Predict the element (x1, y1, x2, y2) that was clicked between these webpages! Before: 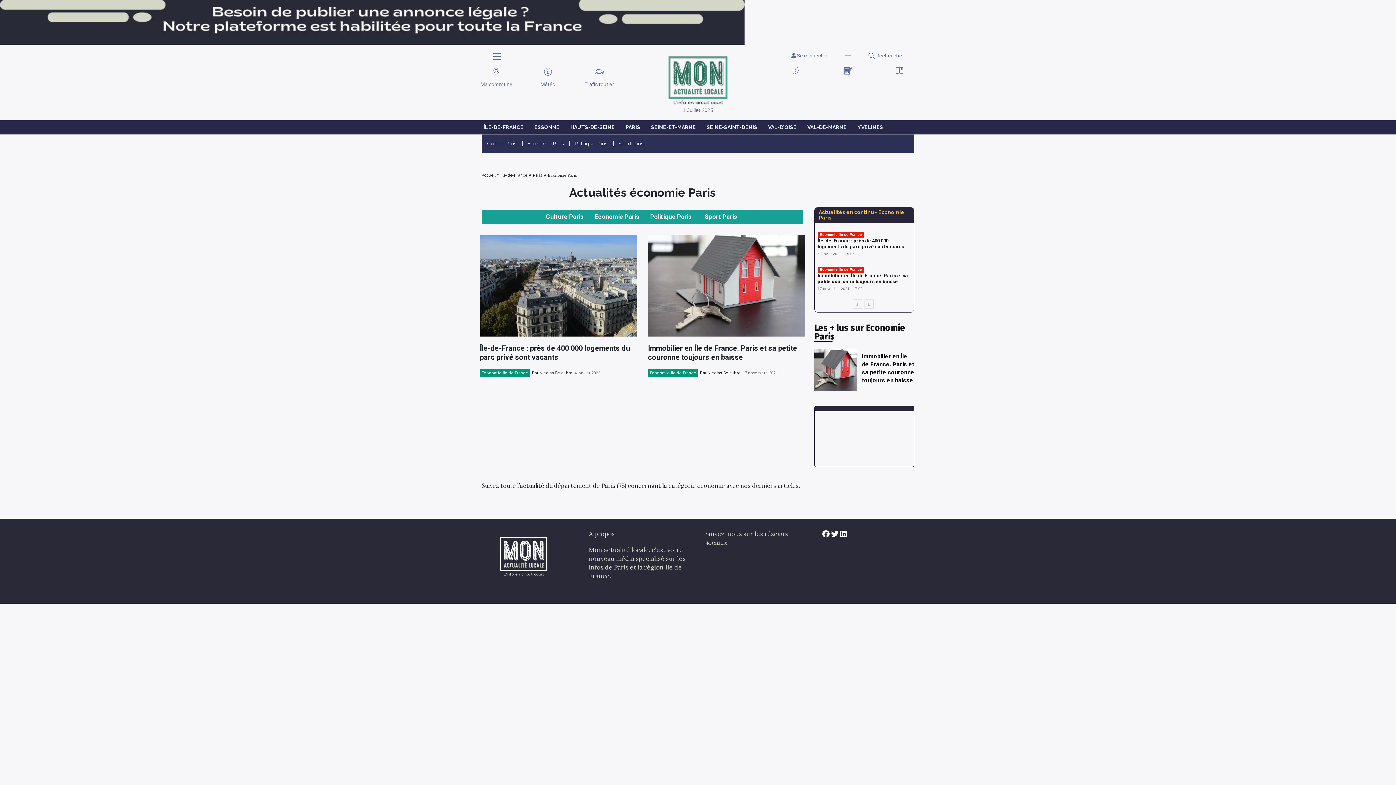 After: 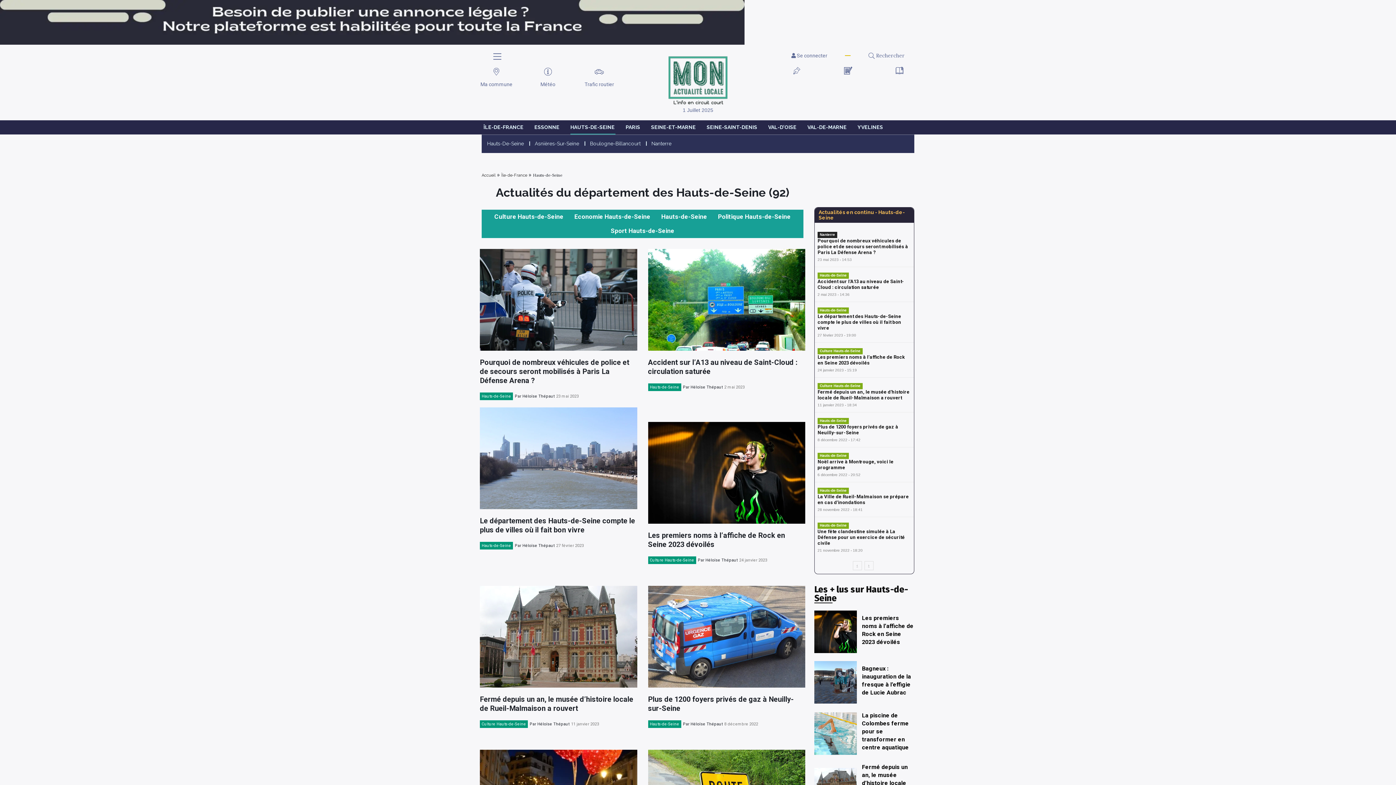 Action: label: HAUTS-DE-SEINE bbox: (570, 120, 614, 134)